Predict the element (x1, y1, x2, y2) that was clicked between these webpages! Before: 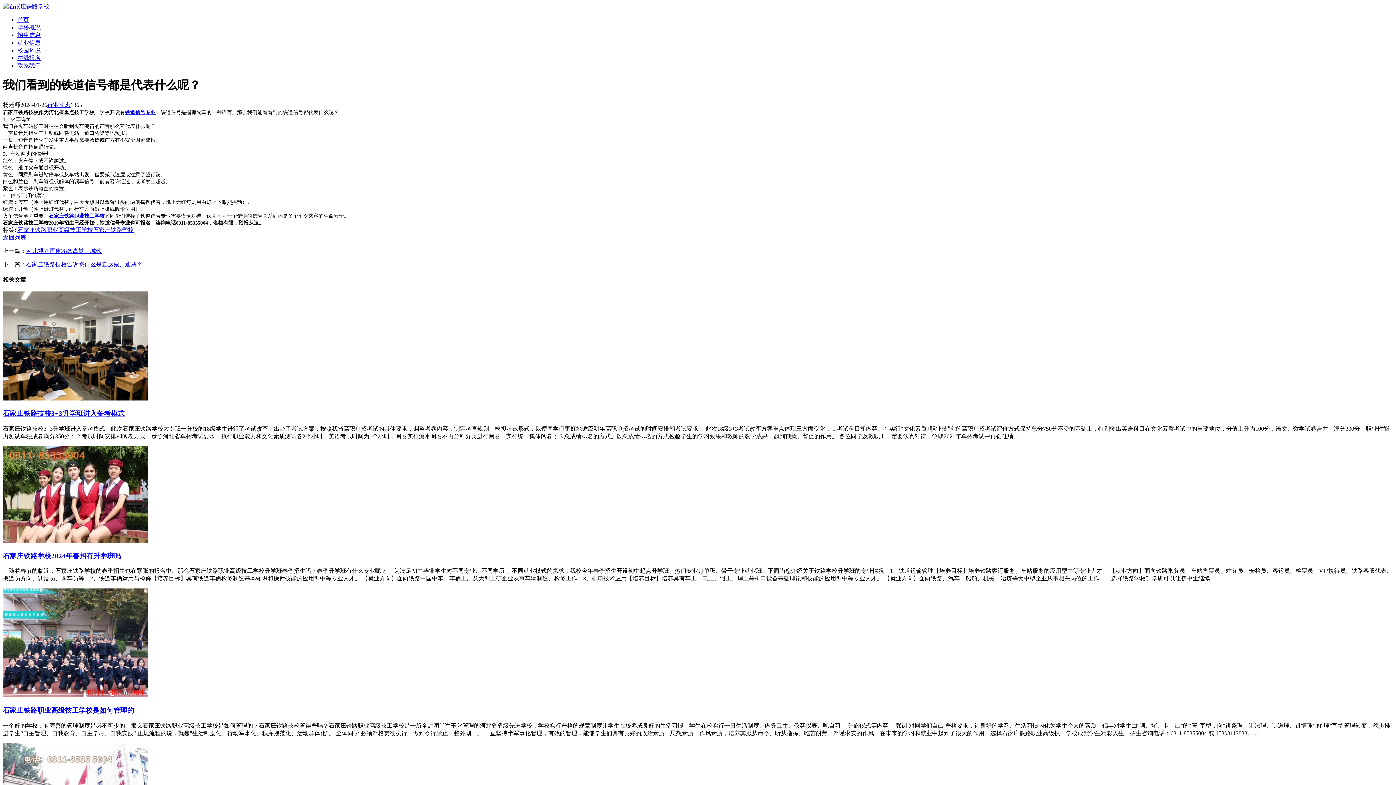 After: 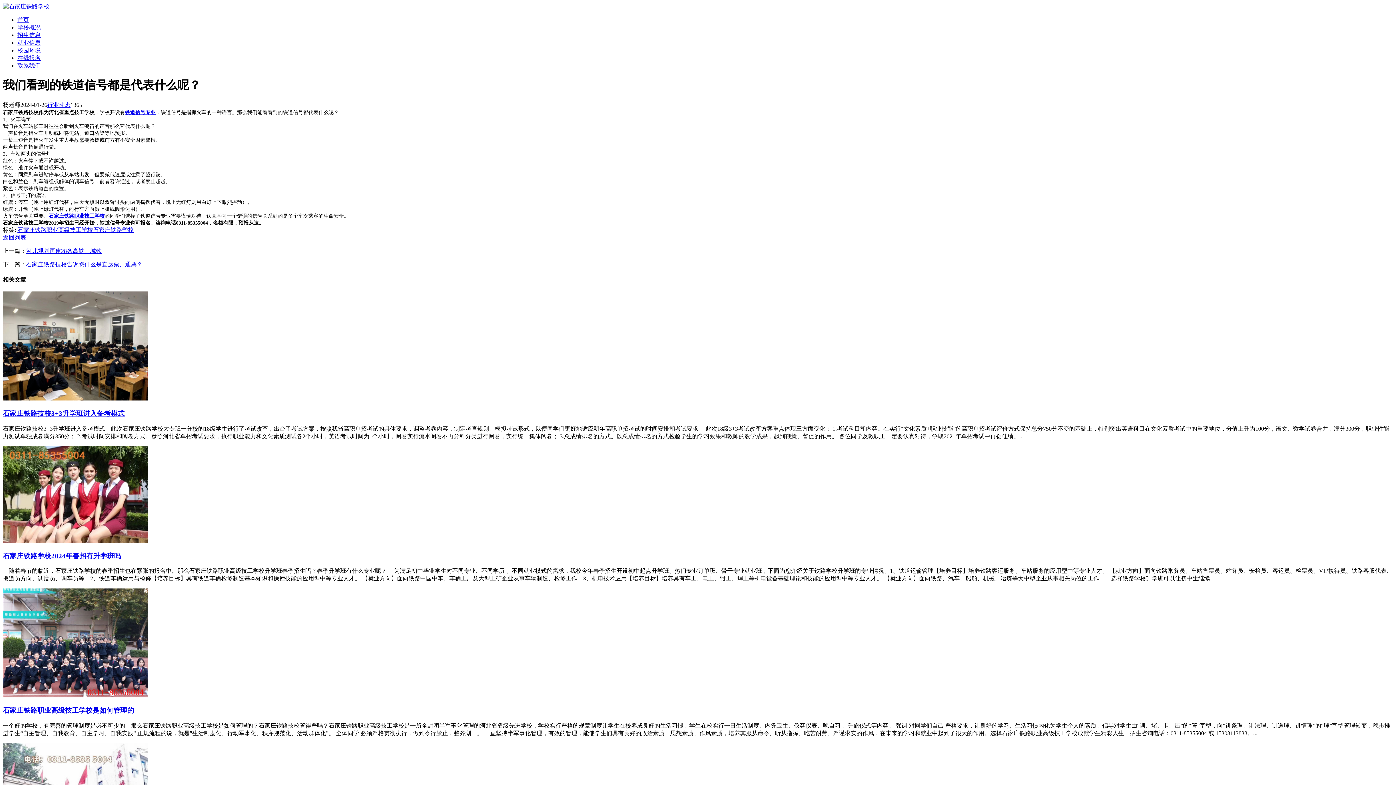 Action: bbox: (17, 54, 40, 61) label: 在线报名